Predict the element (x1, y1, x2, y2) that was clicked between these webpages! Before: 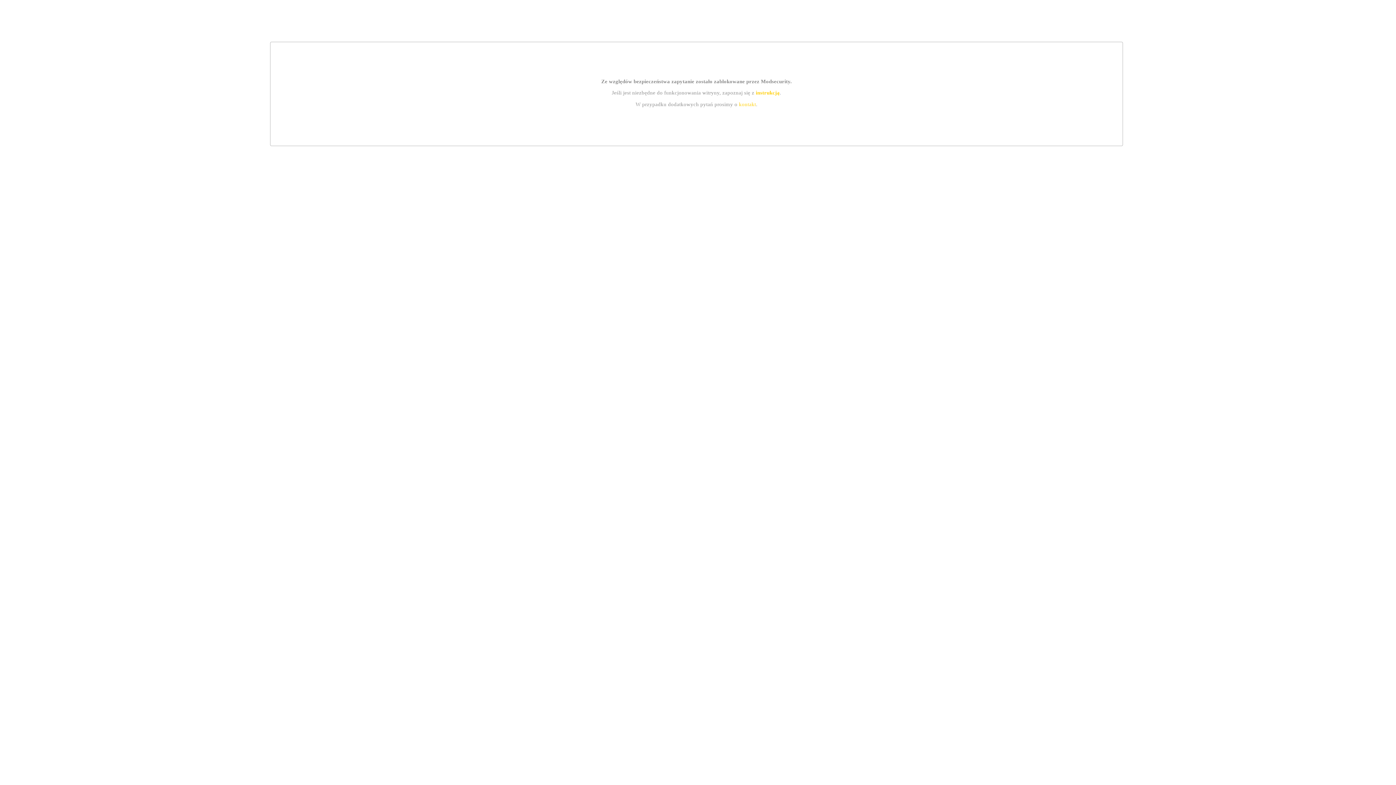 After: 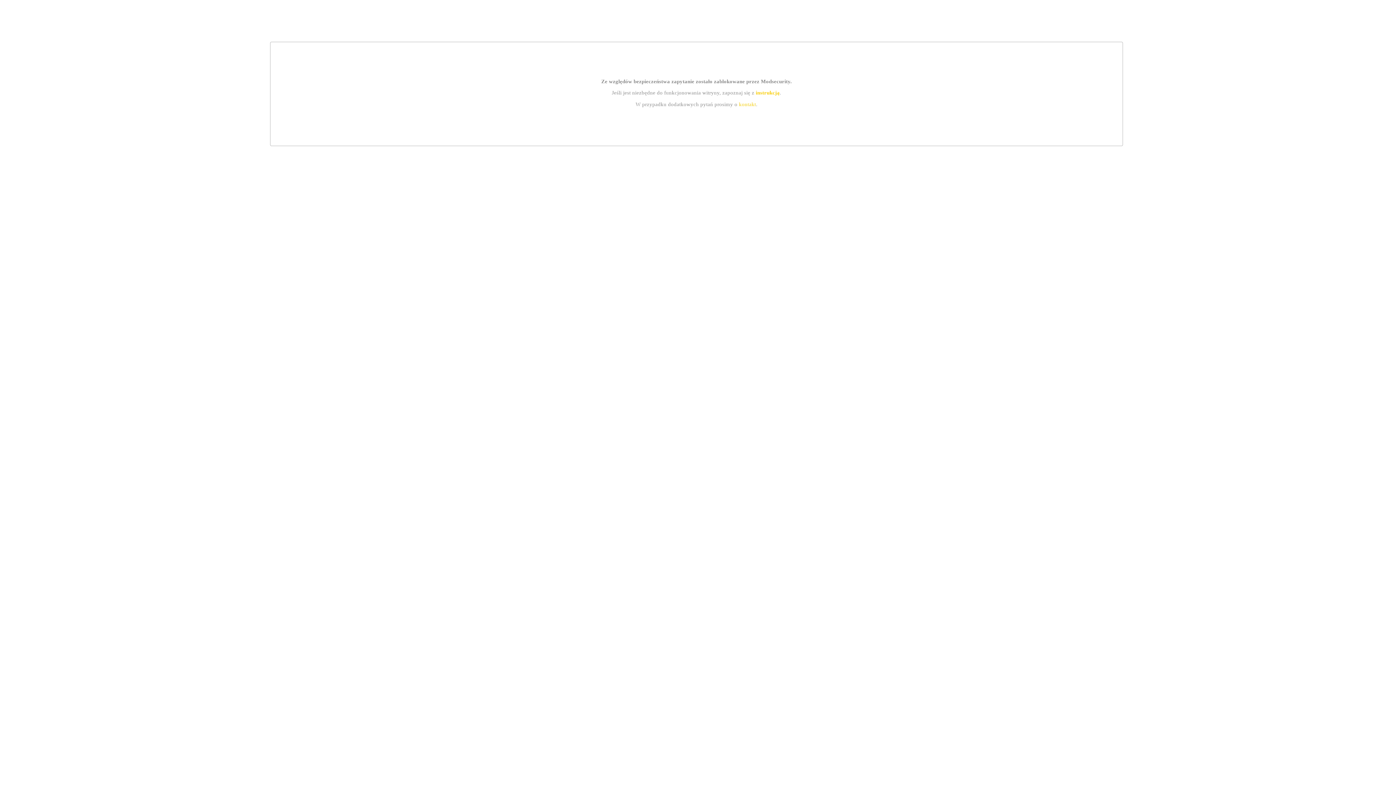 Action: label: instrukcją bbox: (755, 89, 779, 95)